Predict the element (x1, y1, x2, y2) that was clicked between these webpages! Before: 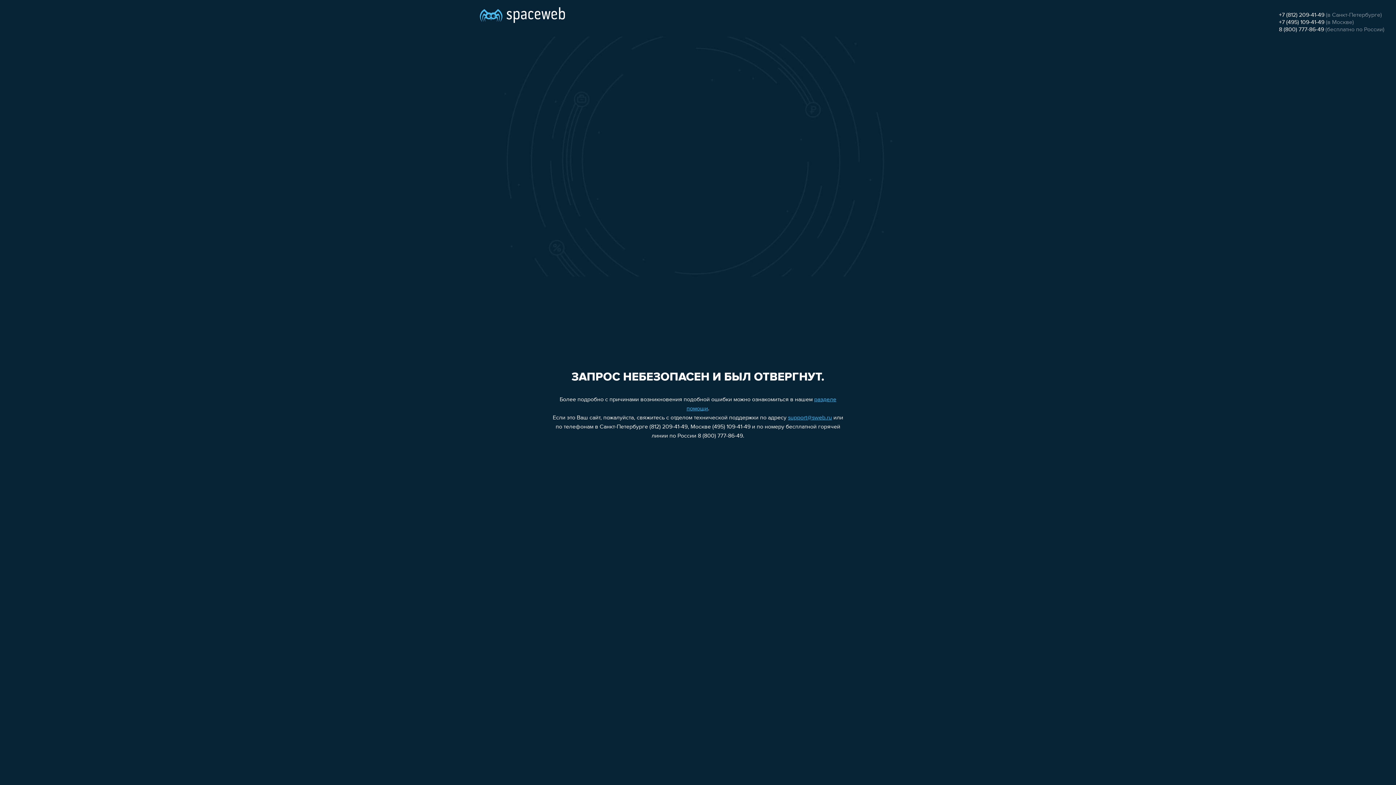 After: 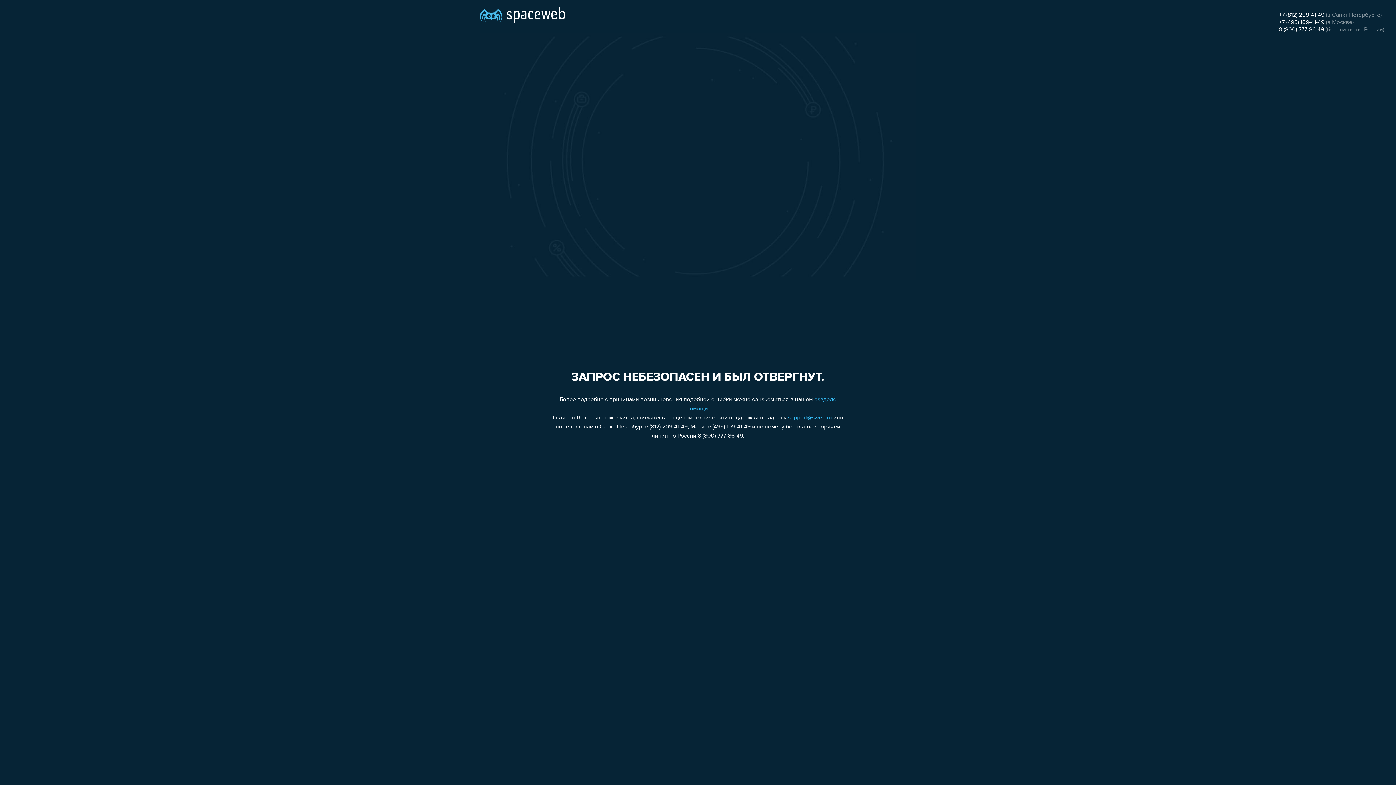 Action: label: +7 (812) 209-41-49 bbox: (1279, 12, 1324, 18)